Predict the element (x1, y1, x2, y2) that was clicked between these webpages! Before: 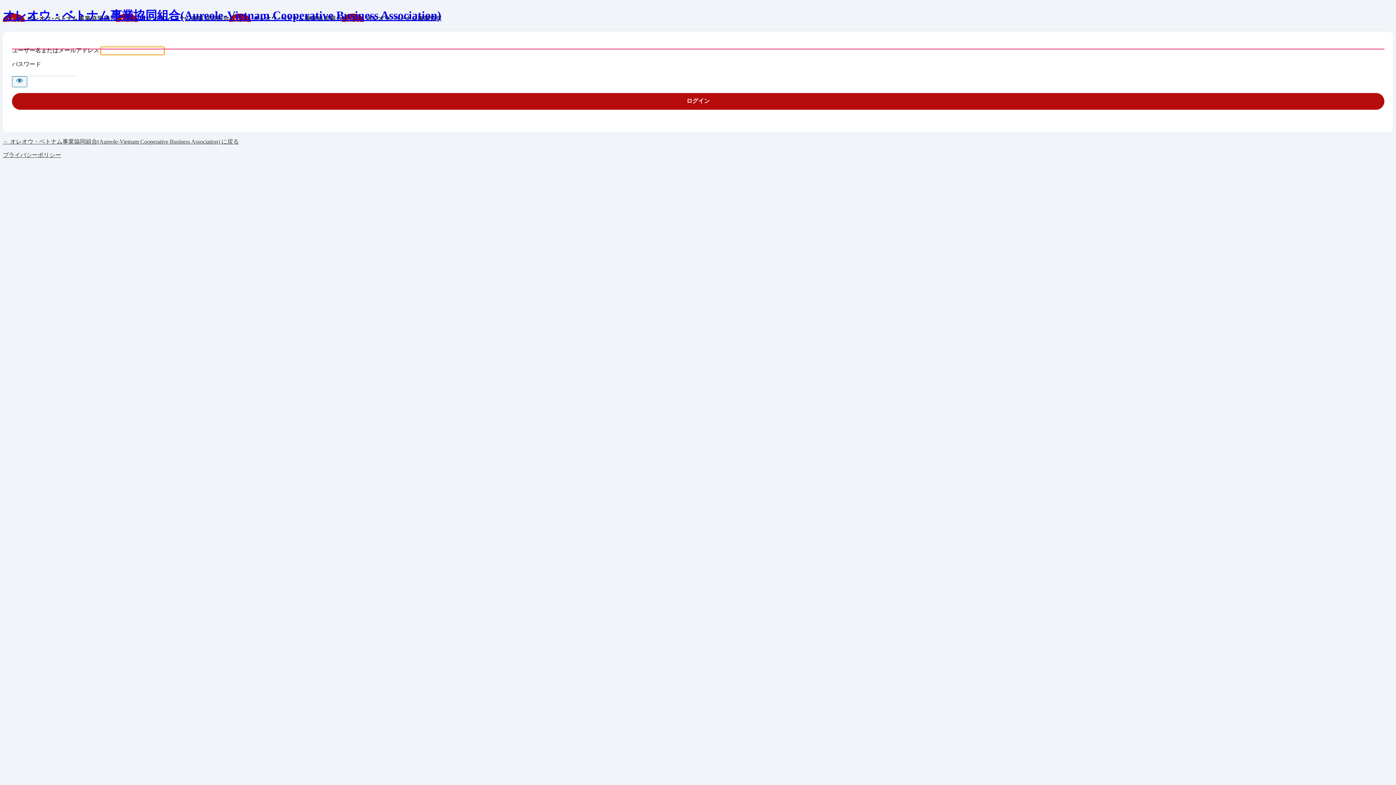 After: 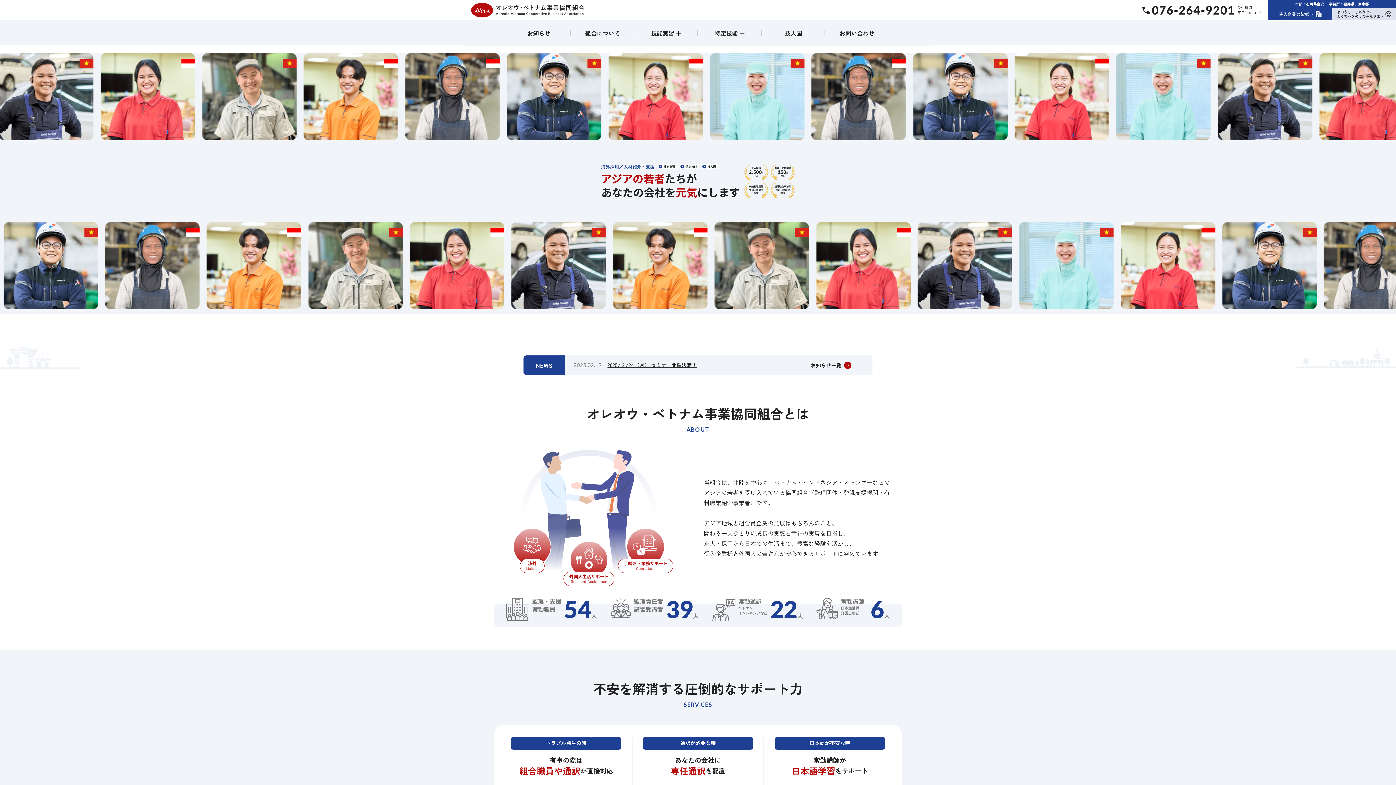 Action: bbox: (2, 138, 238, 144) label: ← オレオウ・ベトナム事業協同組合(Aureole-Vietnam Cooperative Business Association) に戻る